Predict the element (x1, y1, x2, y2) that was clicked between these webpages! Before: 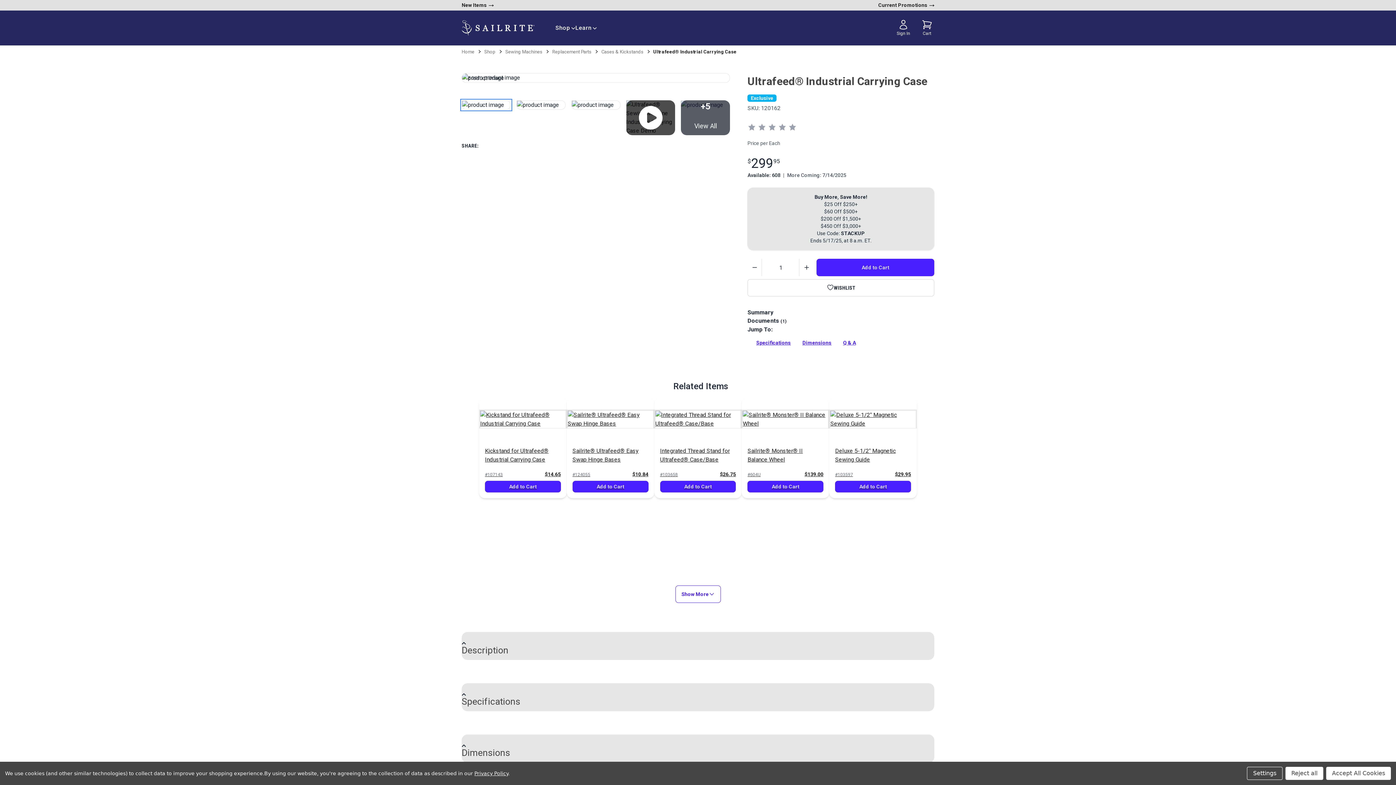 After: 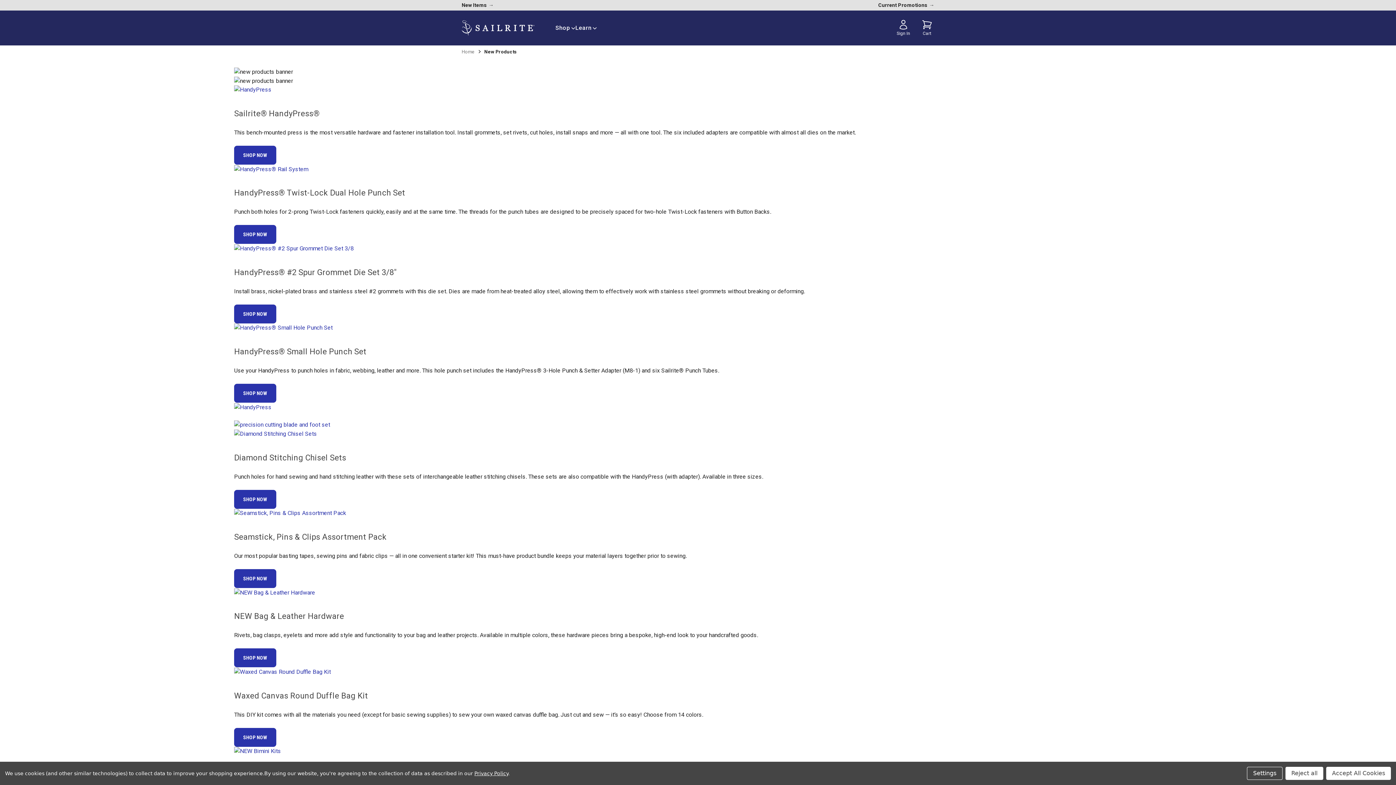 Action: bbox: (461, 1, 493, 9) label: new products